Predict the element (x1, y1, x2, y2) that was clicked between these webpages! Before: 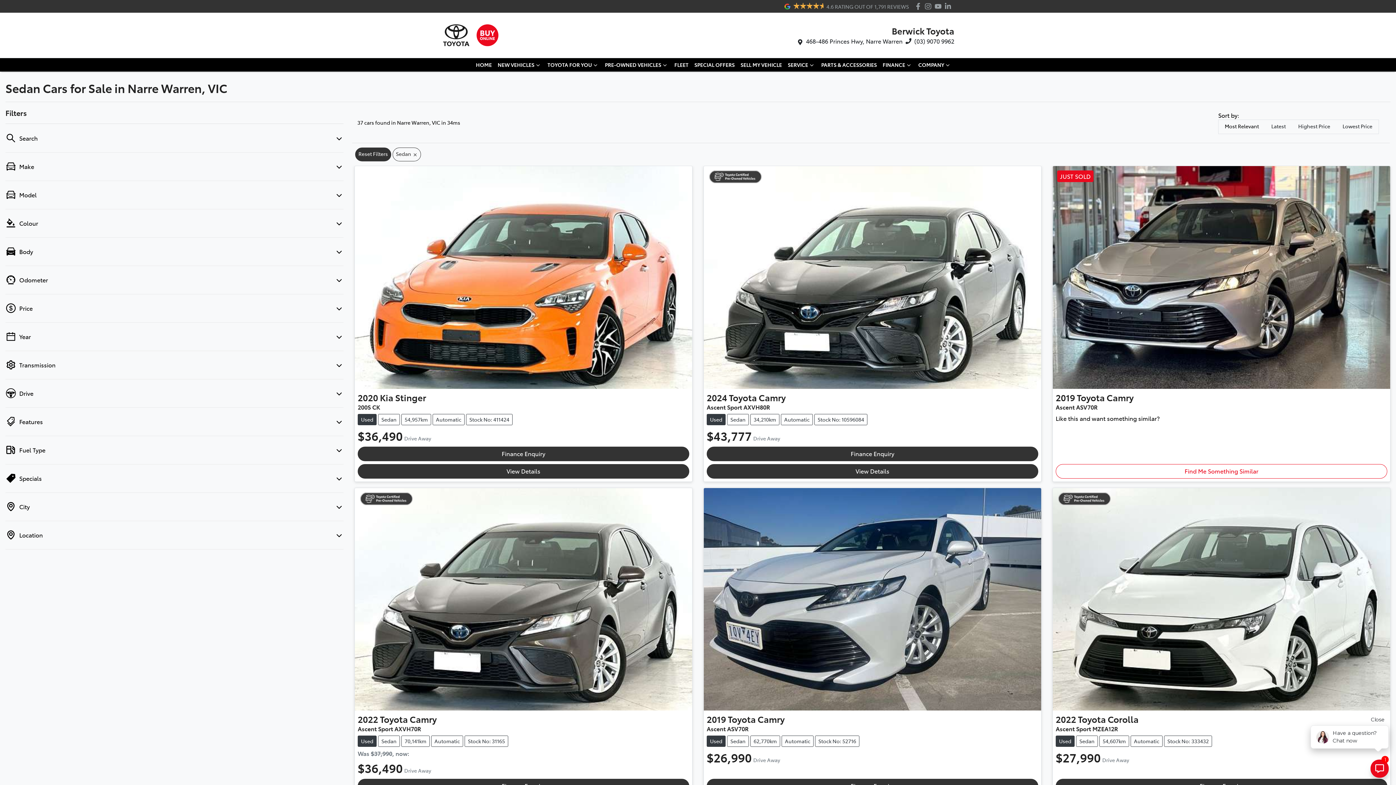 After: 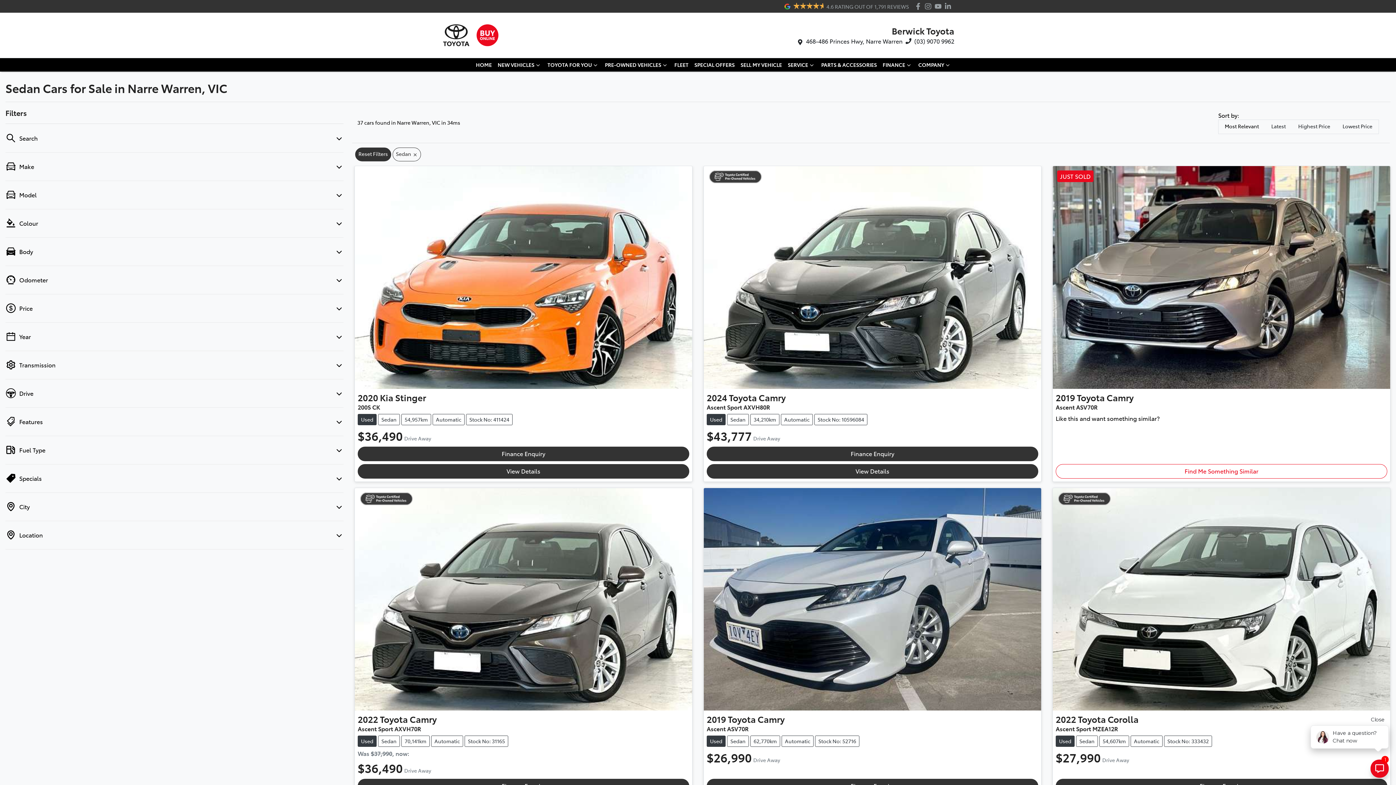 Action: label: (03) 9070 9962 bbox: (914, 37, 954, 45)